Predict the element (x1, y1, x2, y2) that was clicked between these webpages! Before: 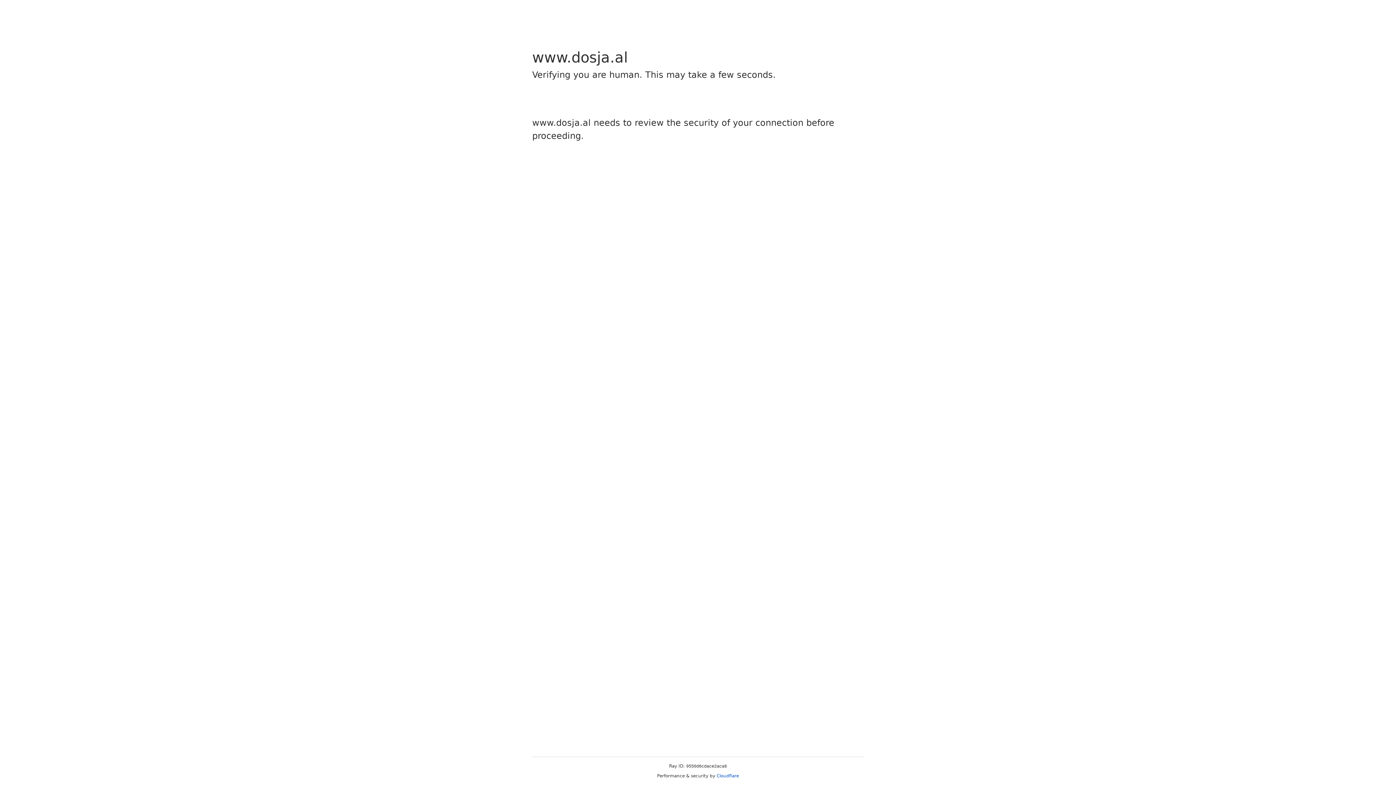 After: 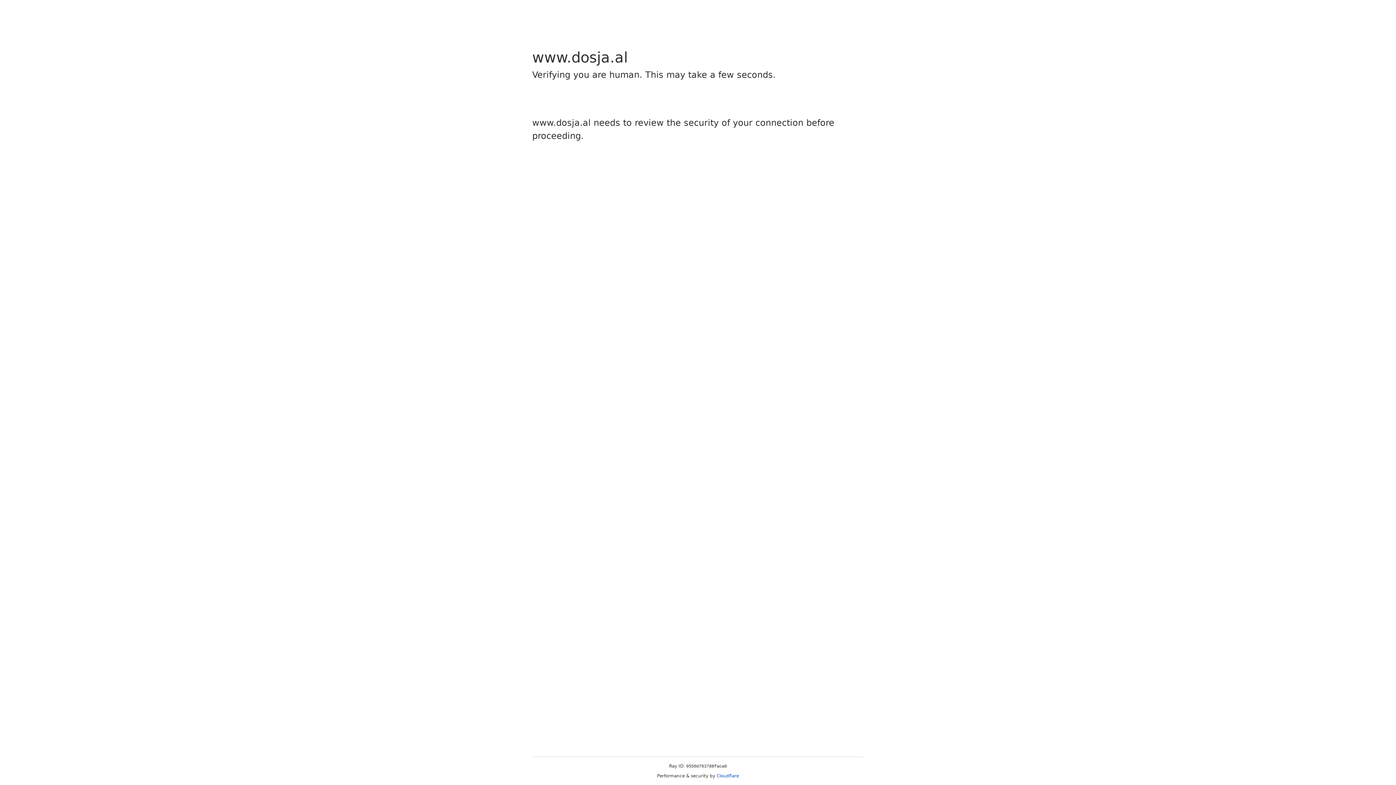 Action: bbox: (716, 773, 739, 778) label: Cloudflare